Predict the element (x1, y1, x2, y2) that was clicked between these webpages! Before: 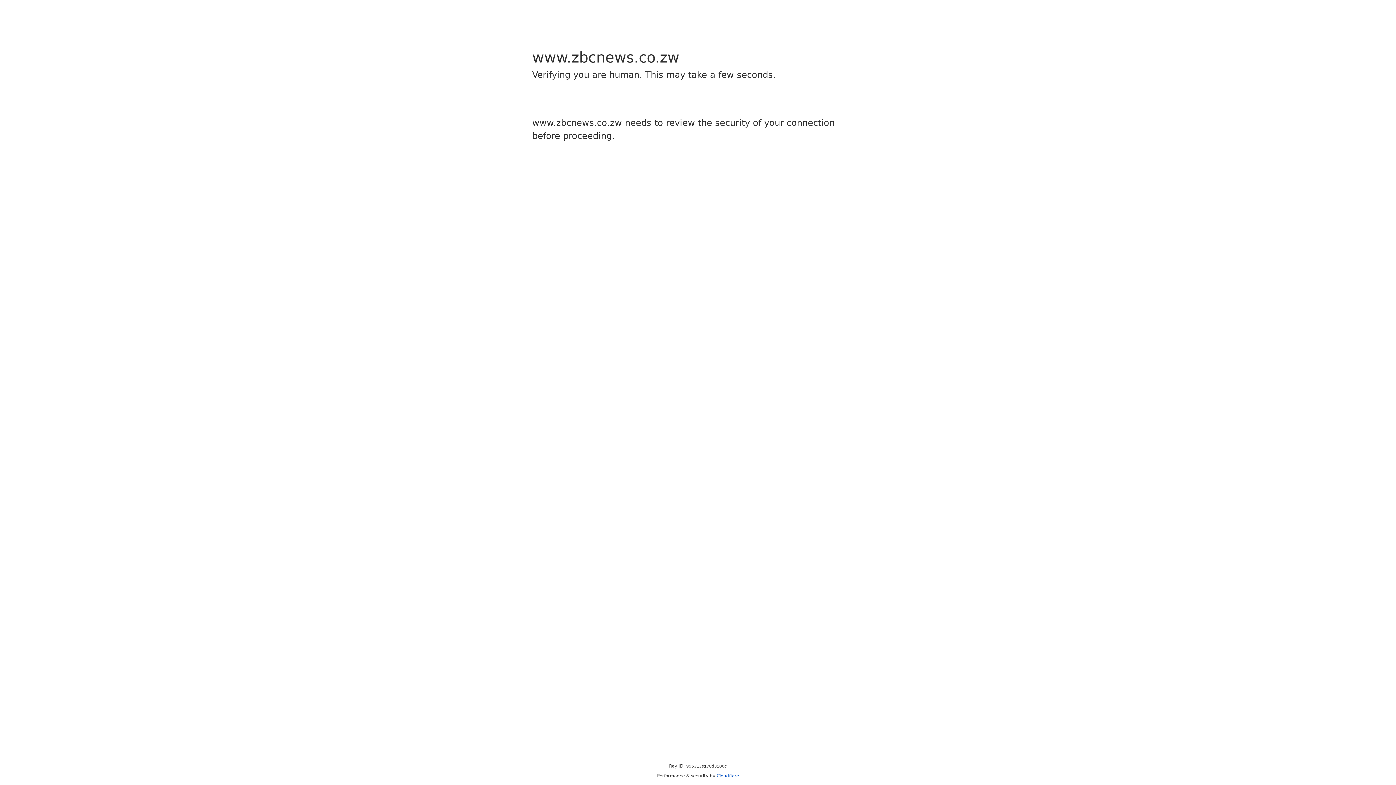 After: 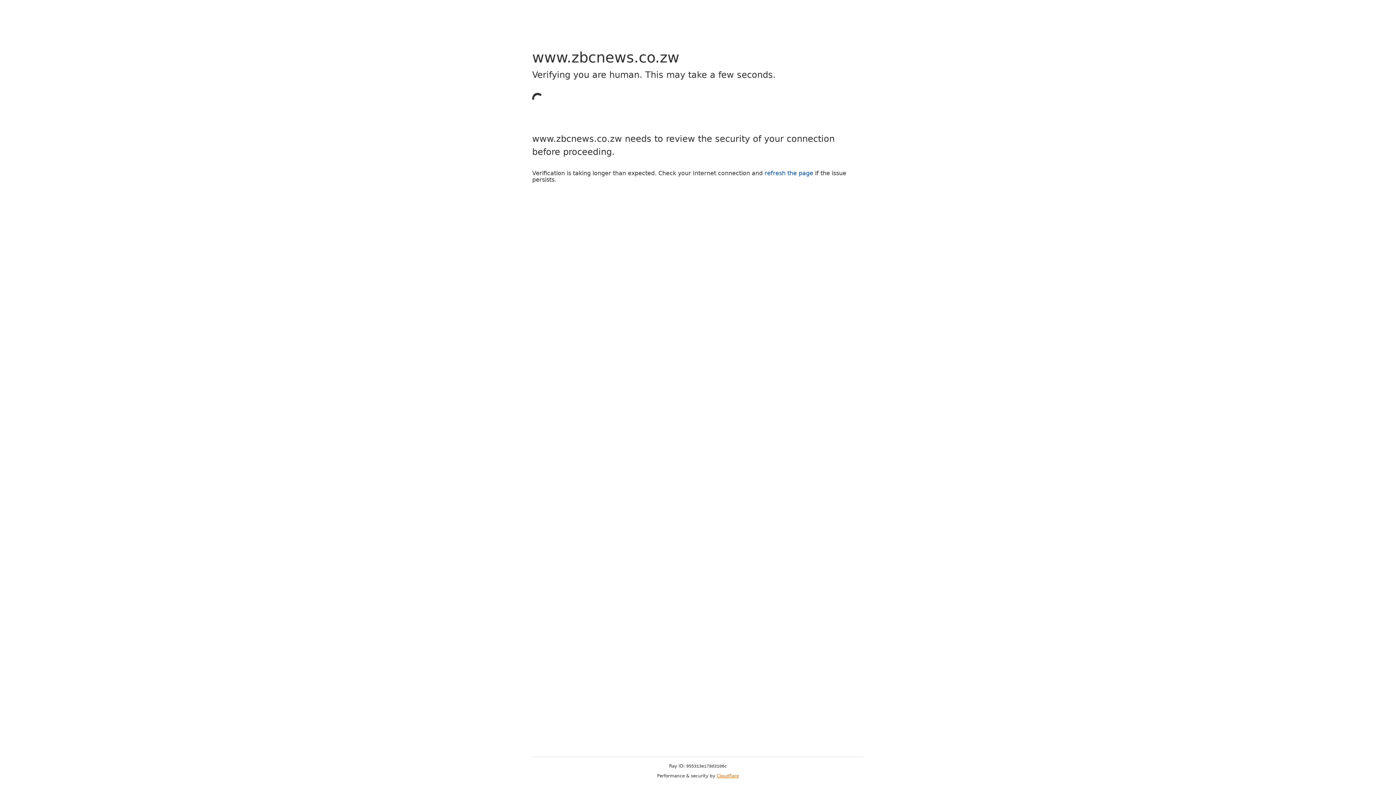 Action: label: Cloudflare bbox: (716, 773, 739, 778)